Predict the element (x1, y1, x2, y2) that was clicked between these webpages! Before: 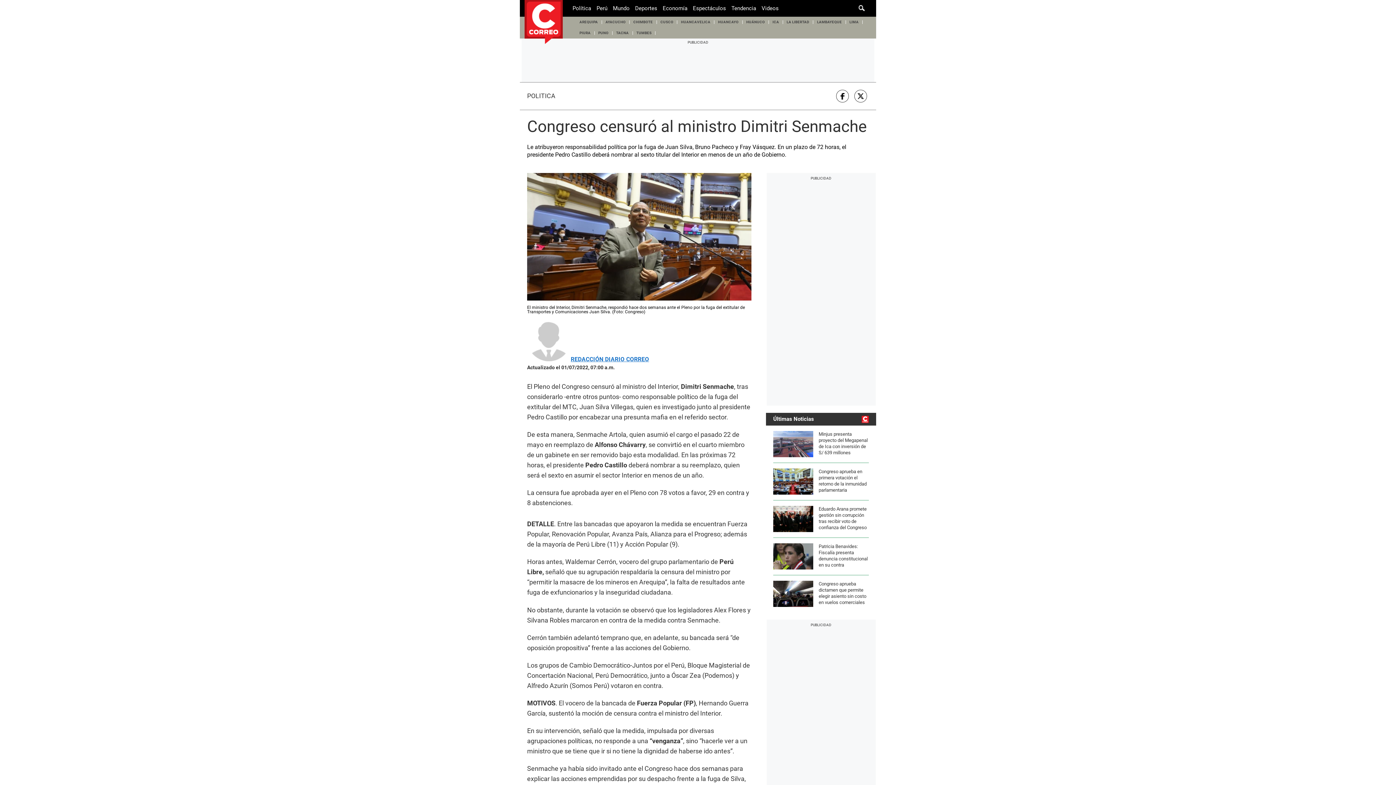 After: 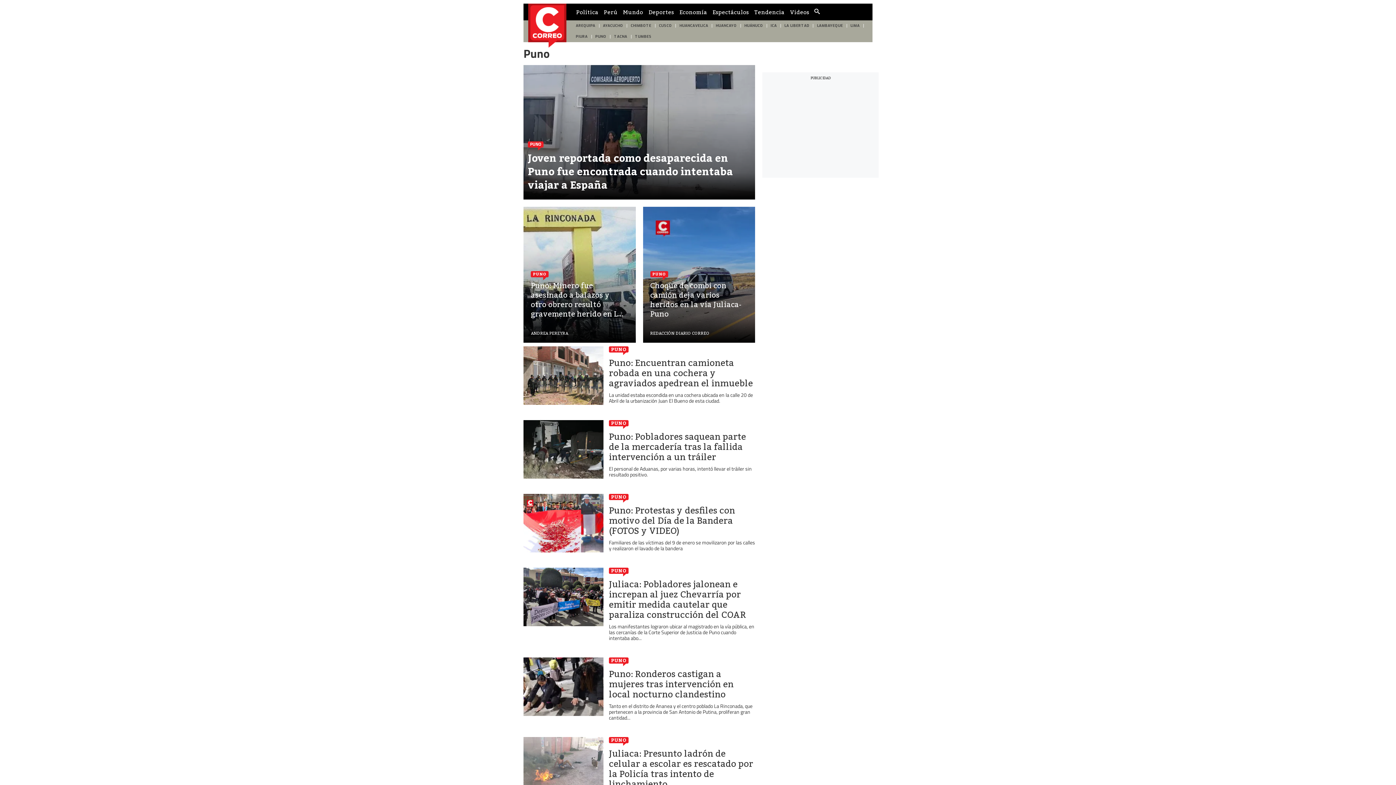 Action: bbox: (594, 27, 612, 38) label: PUNO